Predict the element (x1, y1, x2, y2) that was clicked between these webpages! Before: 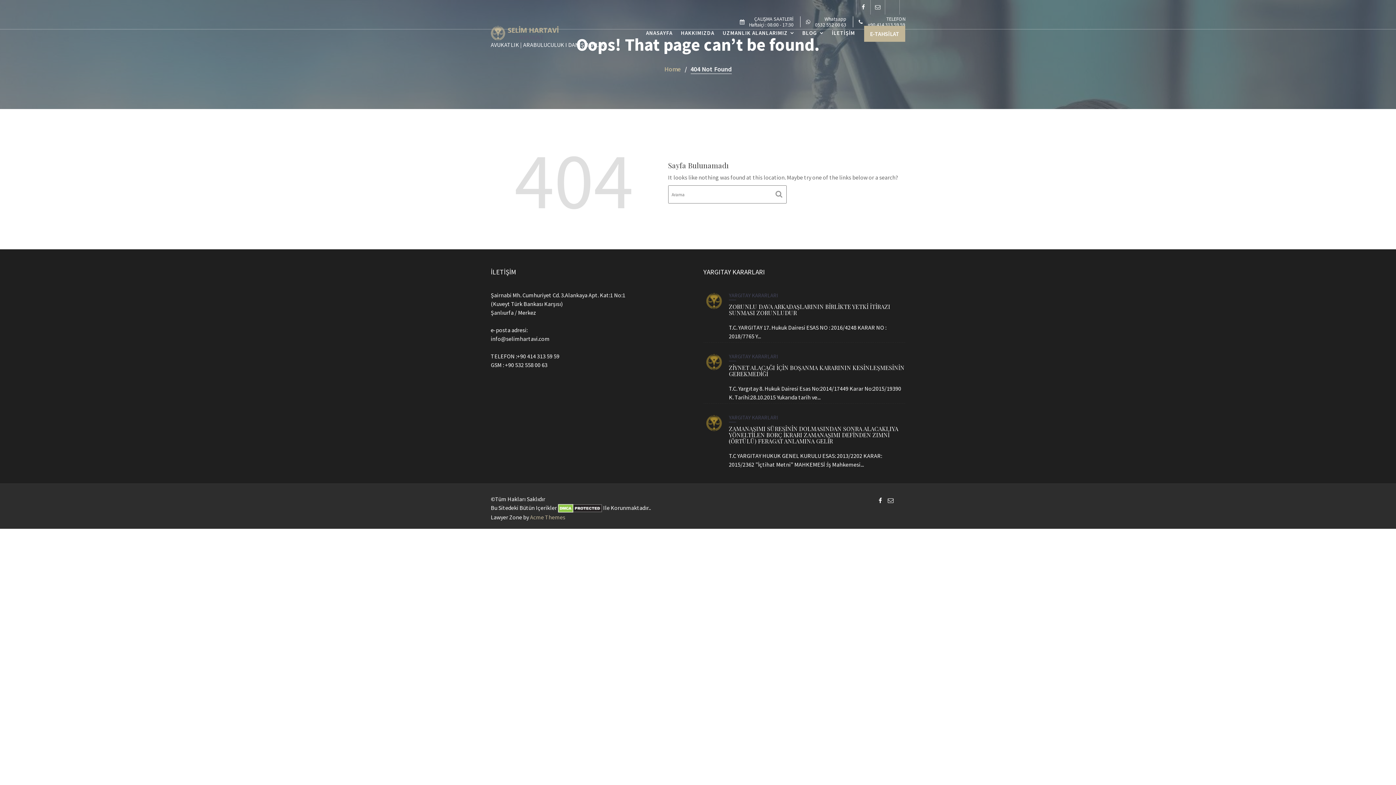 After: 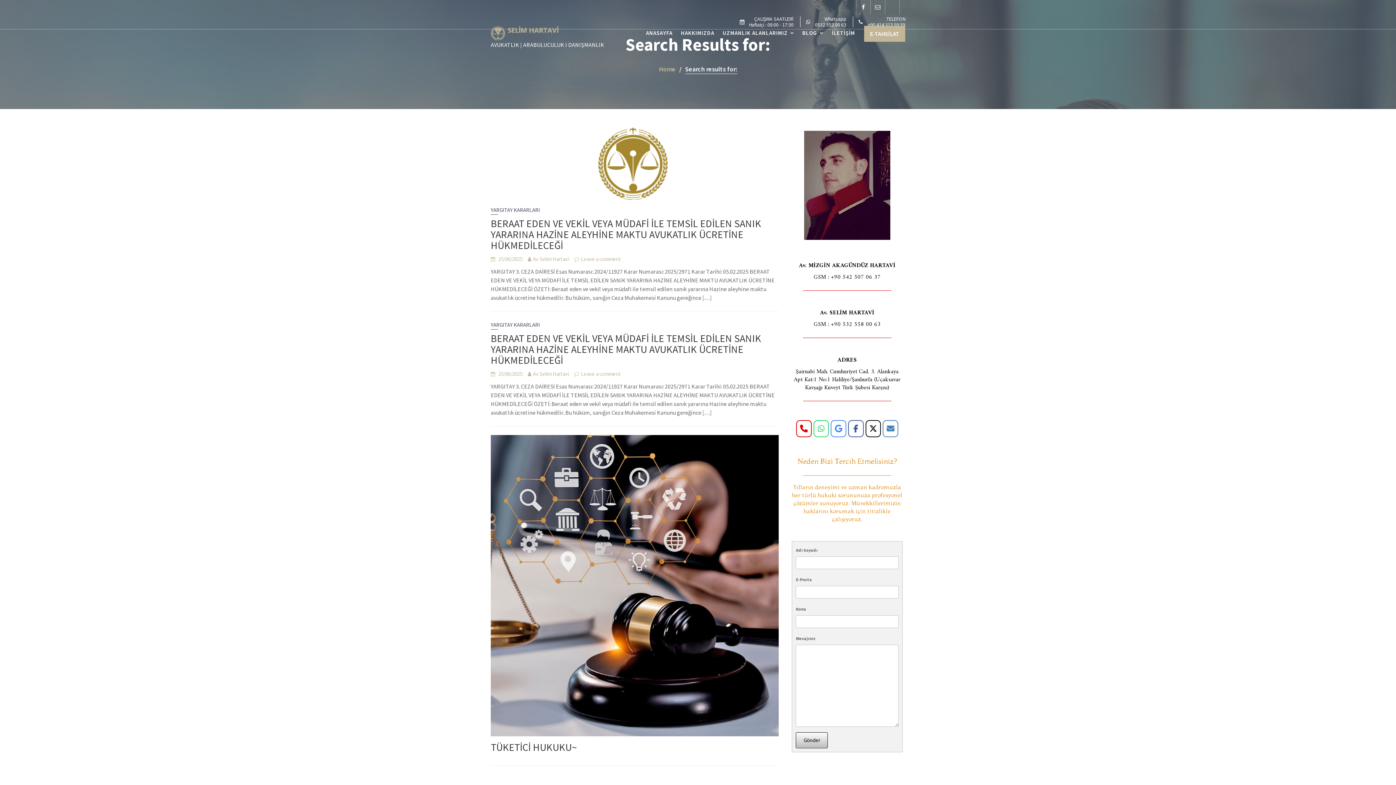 Action: bbox: (771, 186, 786, 201)